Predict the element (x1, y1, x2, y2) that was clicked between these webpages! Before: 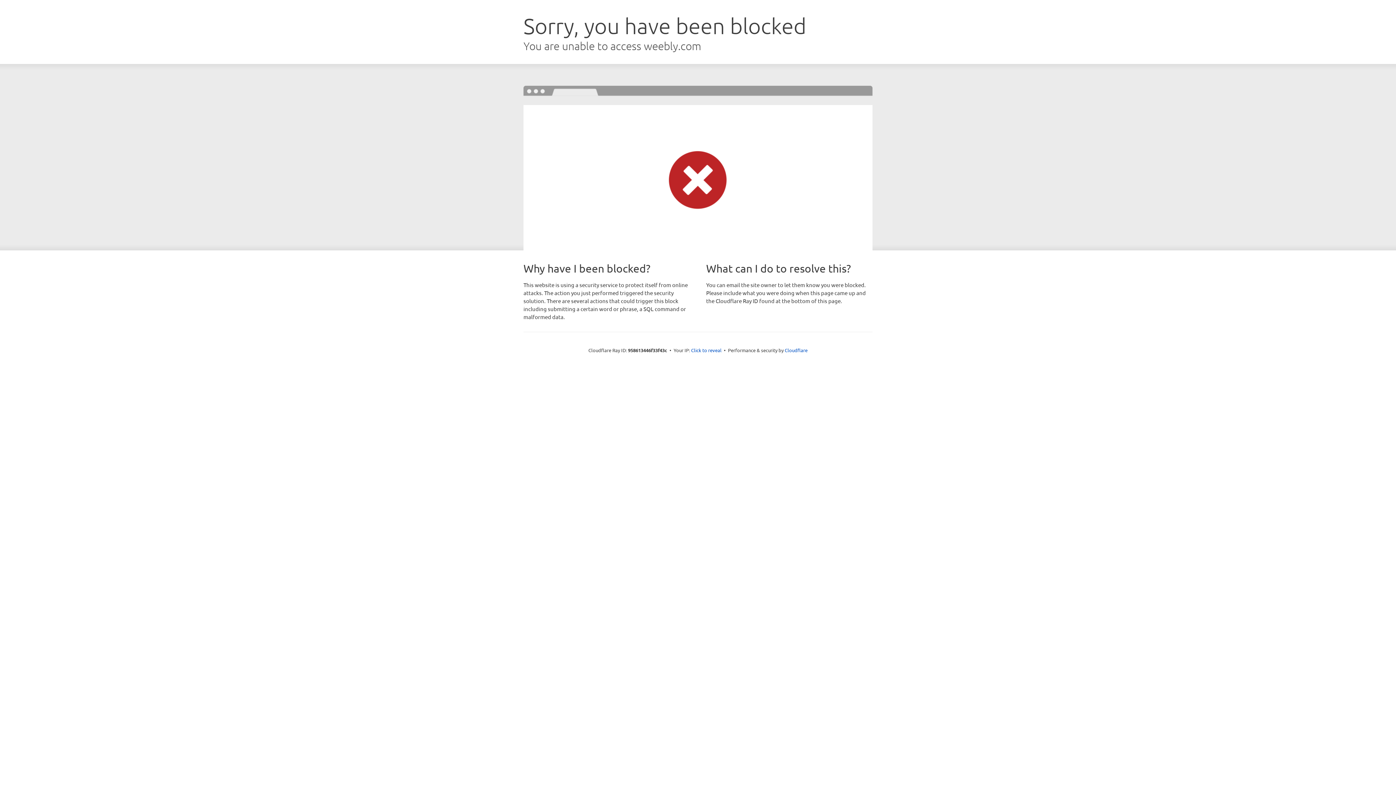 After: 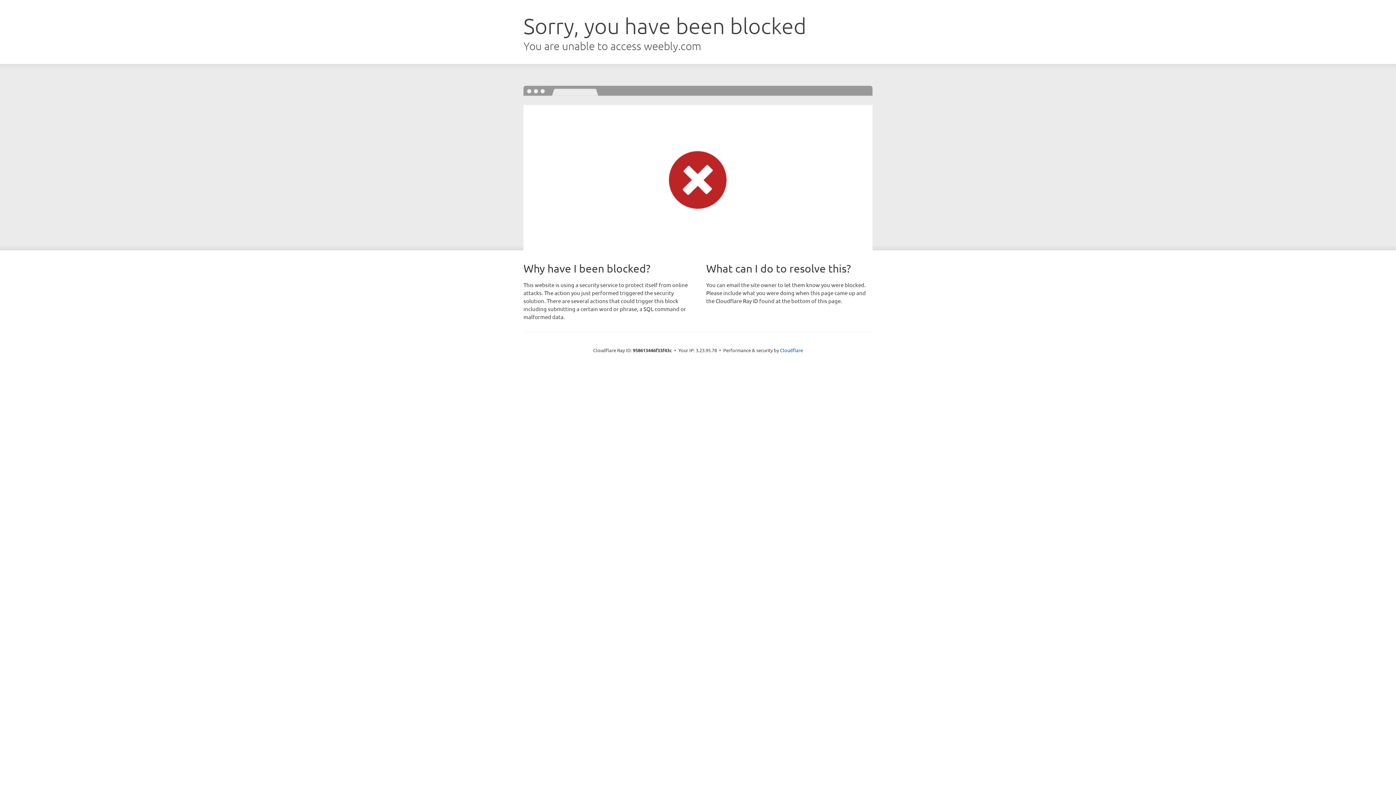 Action: bbox: (691, 346, 721, 353) label: Click to reveal